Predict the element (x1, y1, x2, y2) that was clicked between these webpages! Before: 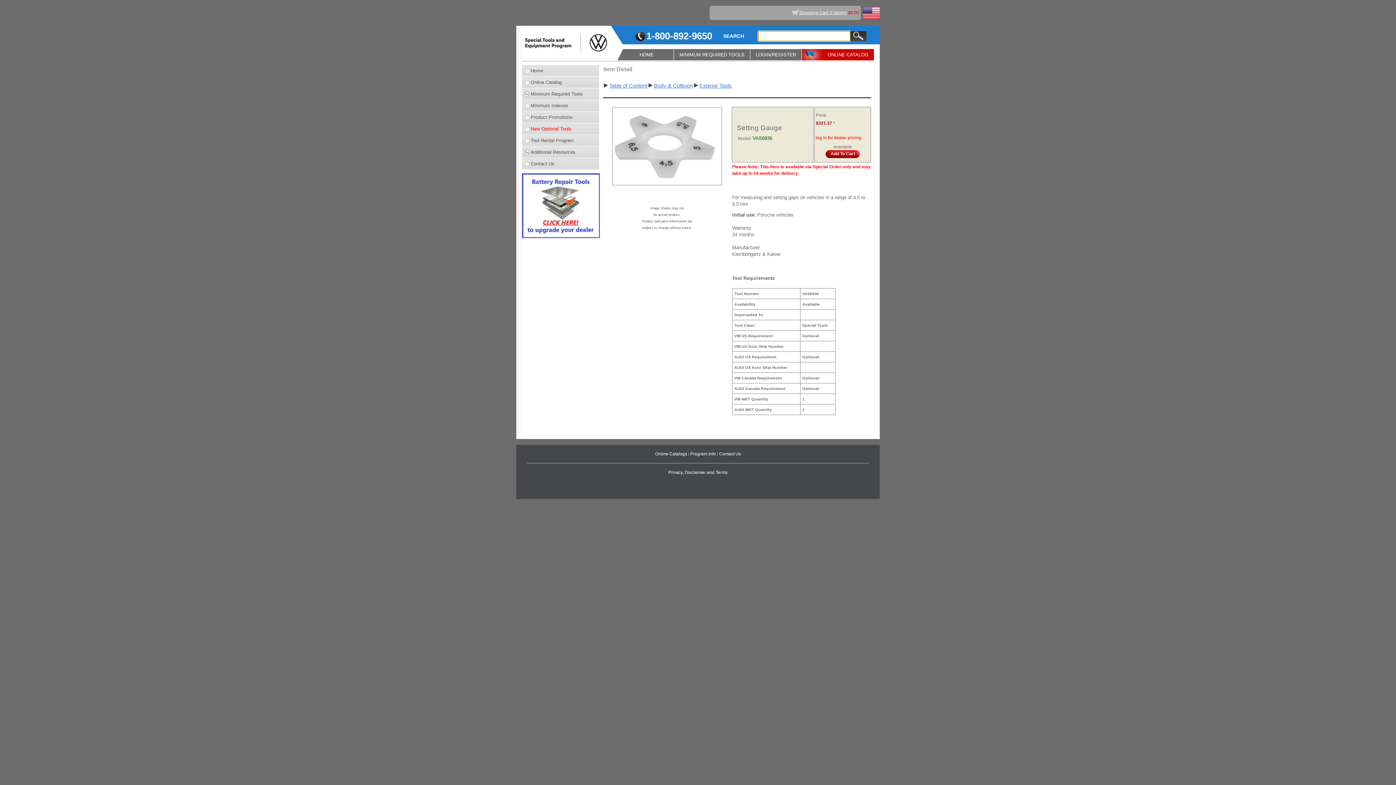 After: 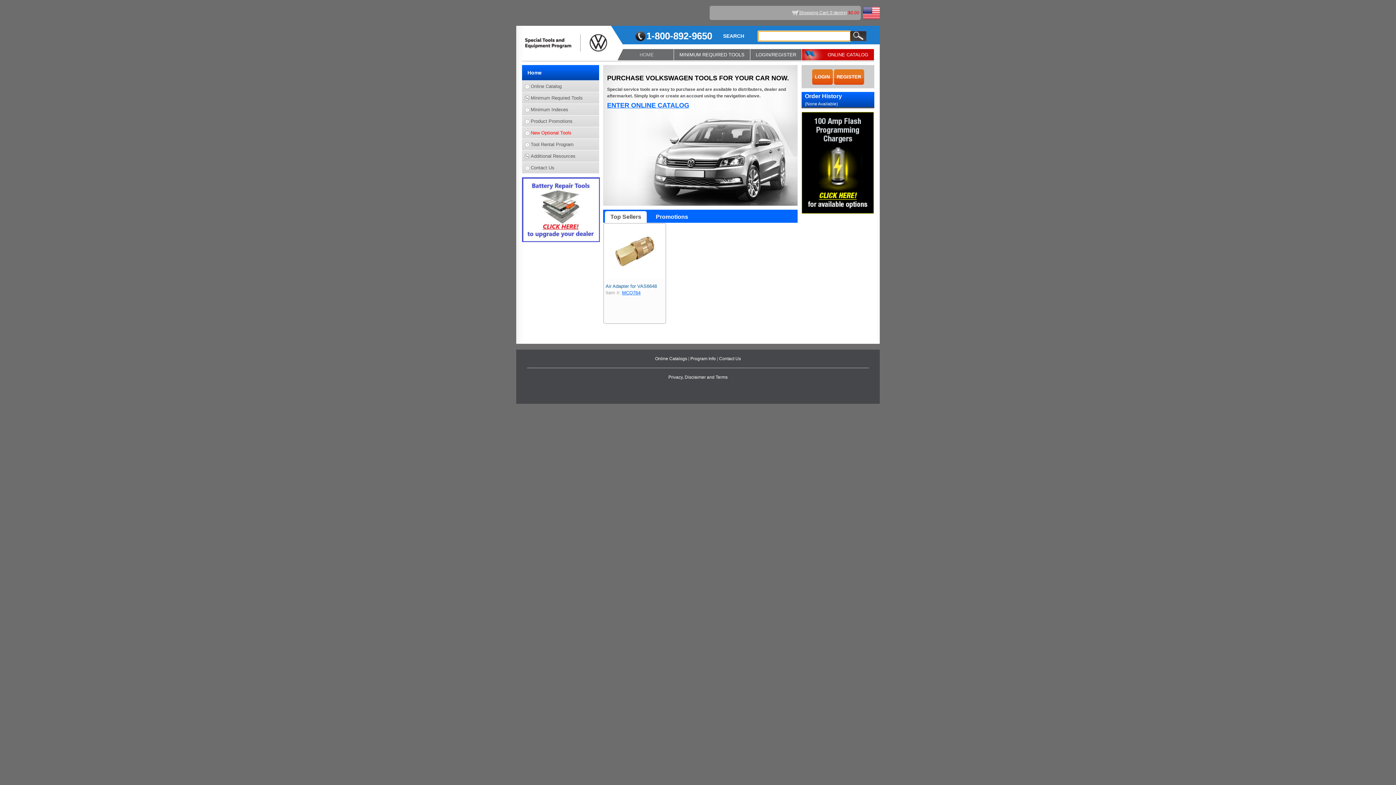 Action: bbox: (522, 25, 610, 60)